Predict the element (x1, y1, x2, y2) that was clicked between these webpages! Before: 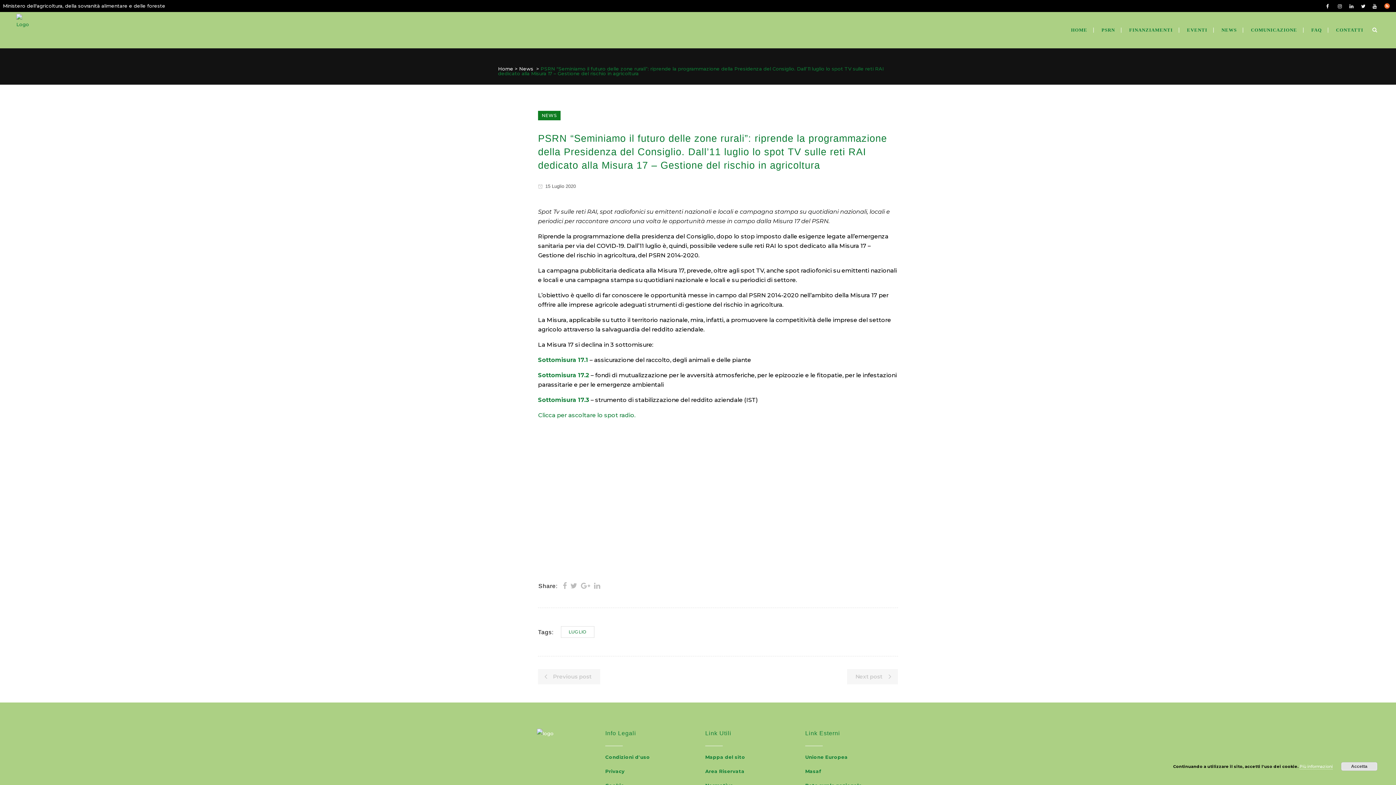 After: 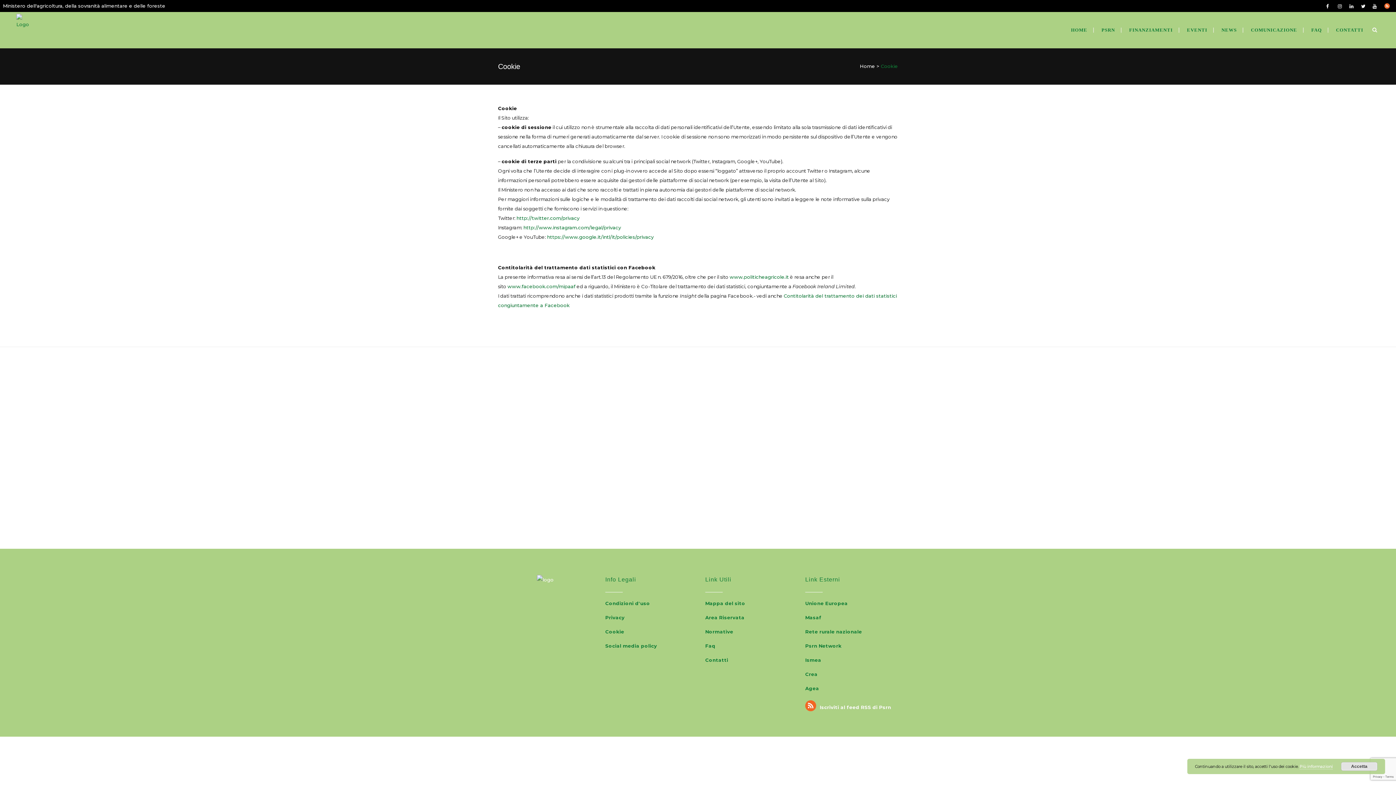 Action: label: Più informazioni bbox: (1300, 764, 1333, 769)